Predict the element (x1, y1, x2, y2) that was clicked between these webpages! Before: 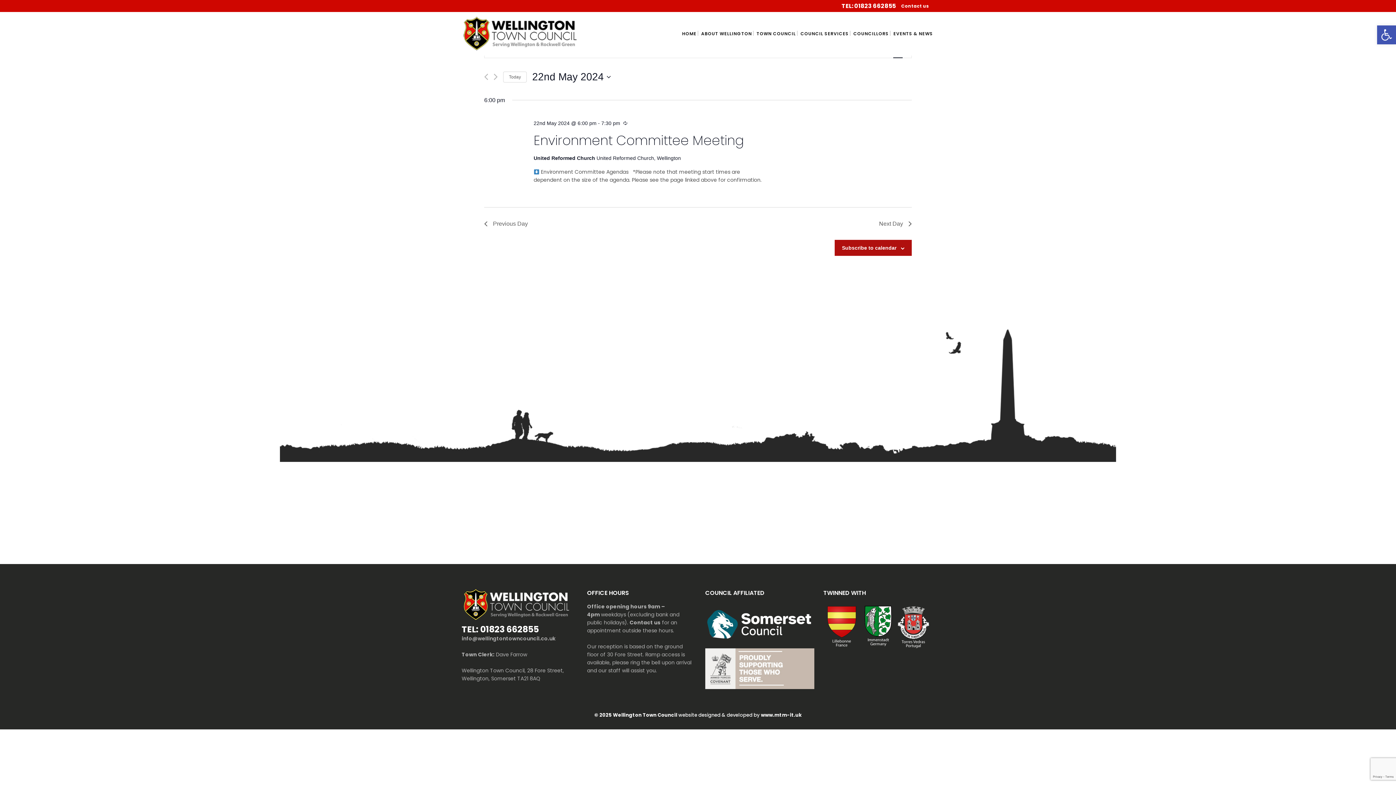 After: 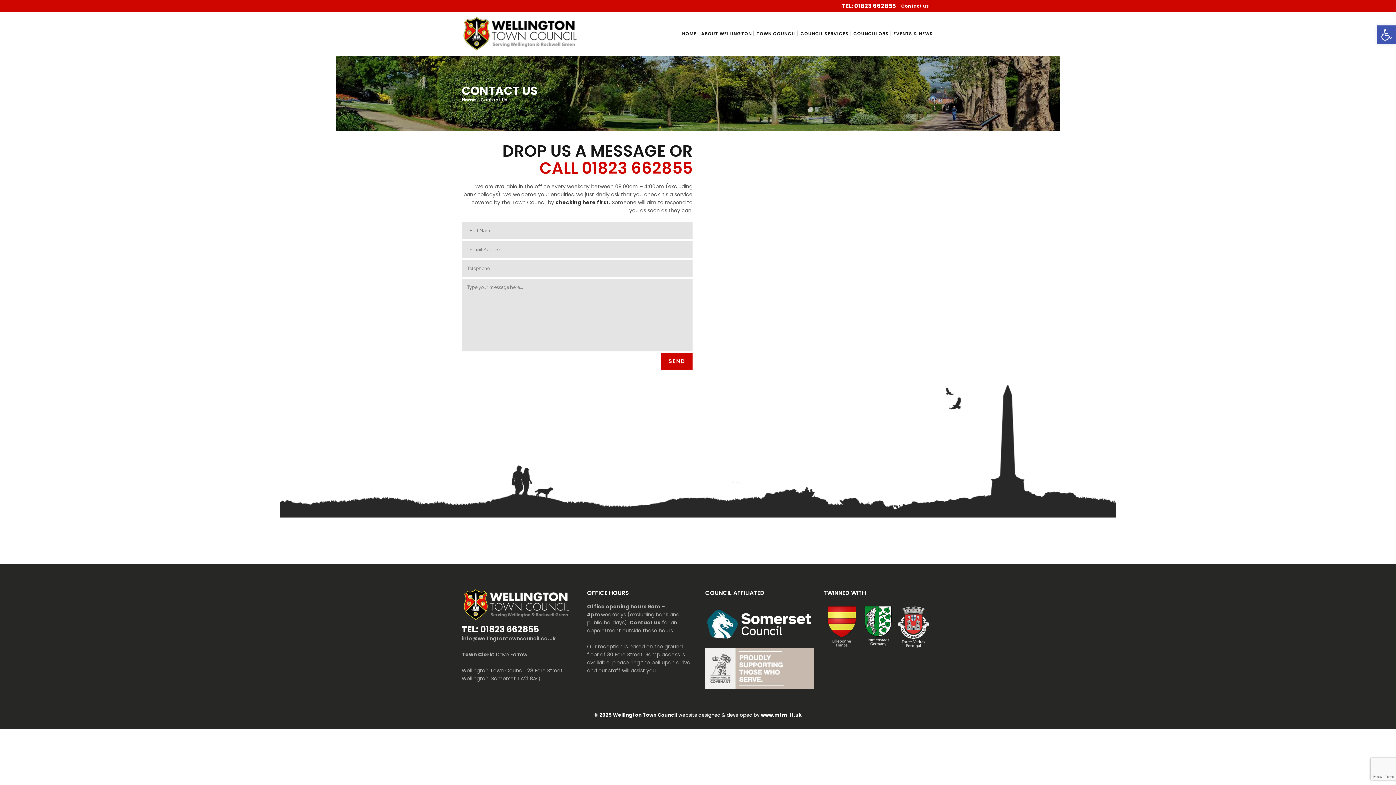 Action: label: Contact us bbox: (629, 619, 660, 626)